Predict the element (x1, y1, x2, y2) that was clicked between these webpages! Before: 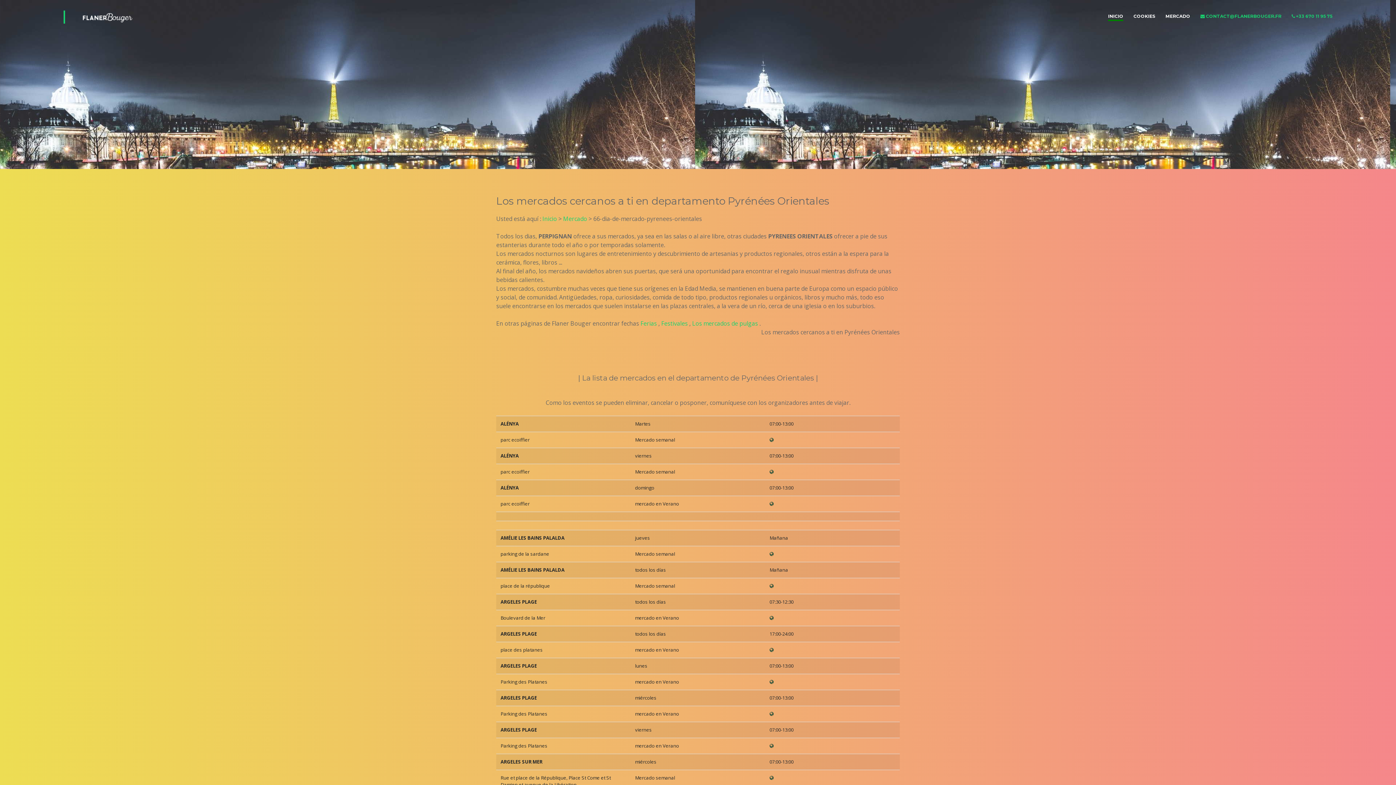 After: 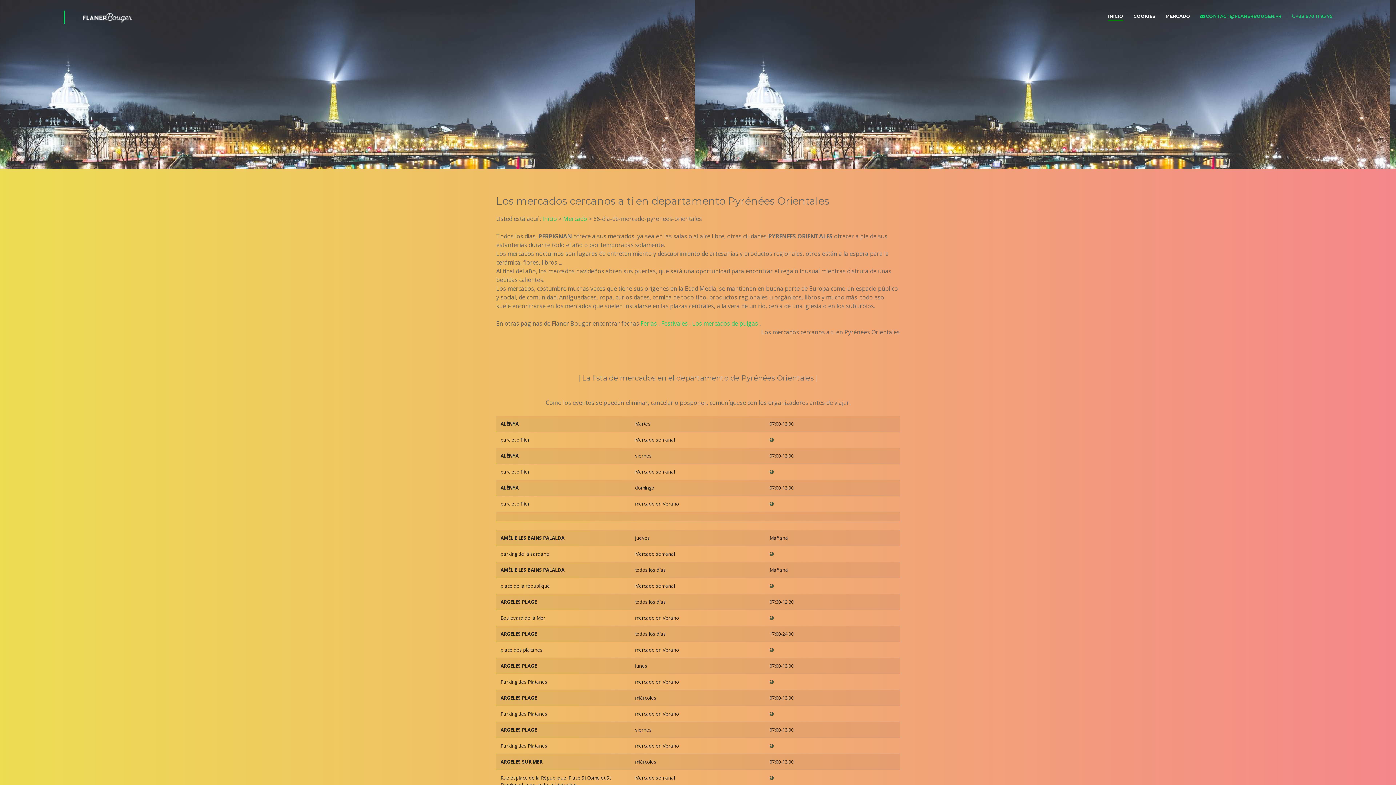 Action: bbox: (661, 319, 689, 327) label: Festivales 